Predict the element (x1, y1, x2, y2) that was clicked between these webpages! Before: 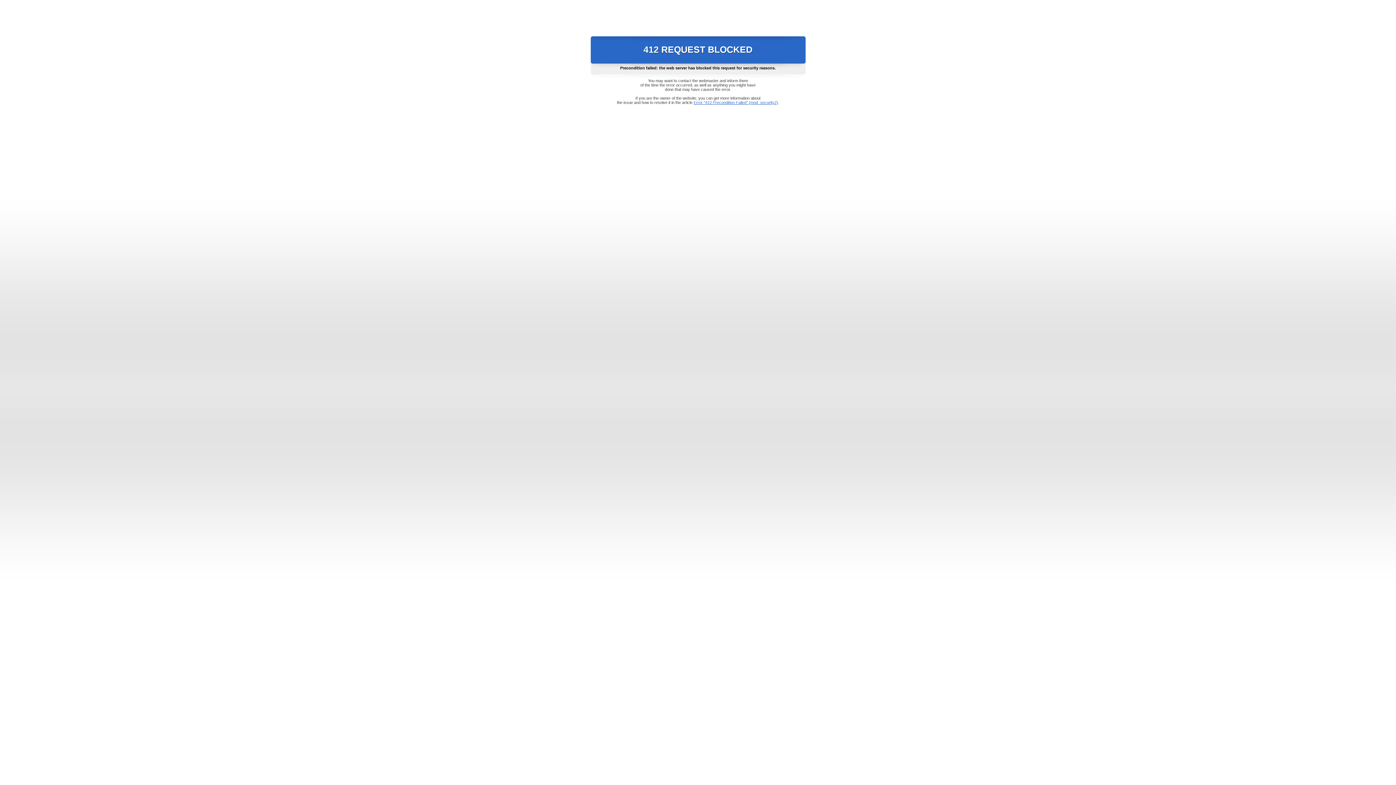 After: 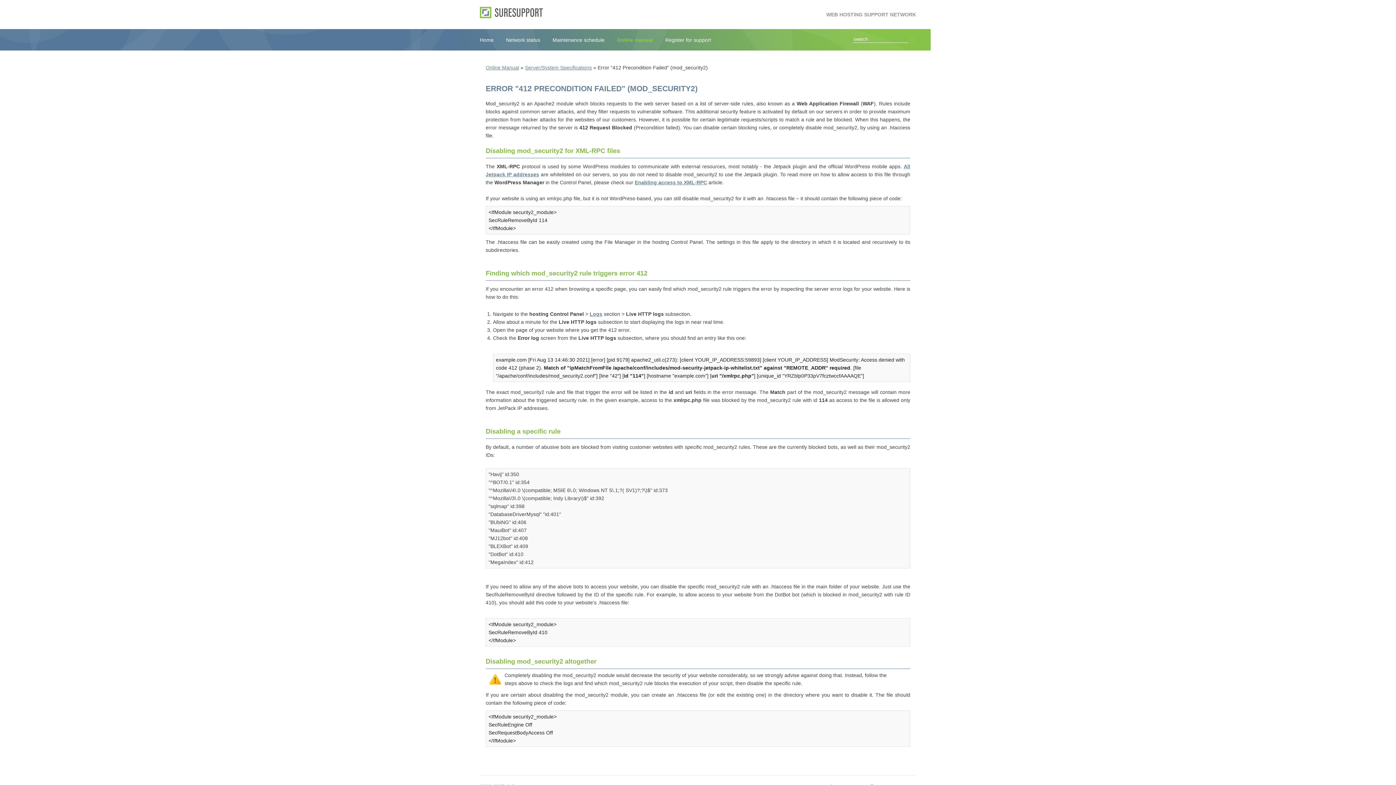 Action: bbox: (693, 100, 778, 104) label: Error "412 Precondition Failed" (mod_security2)